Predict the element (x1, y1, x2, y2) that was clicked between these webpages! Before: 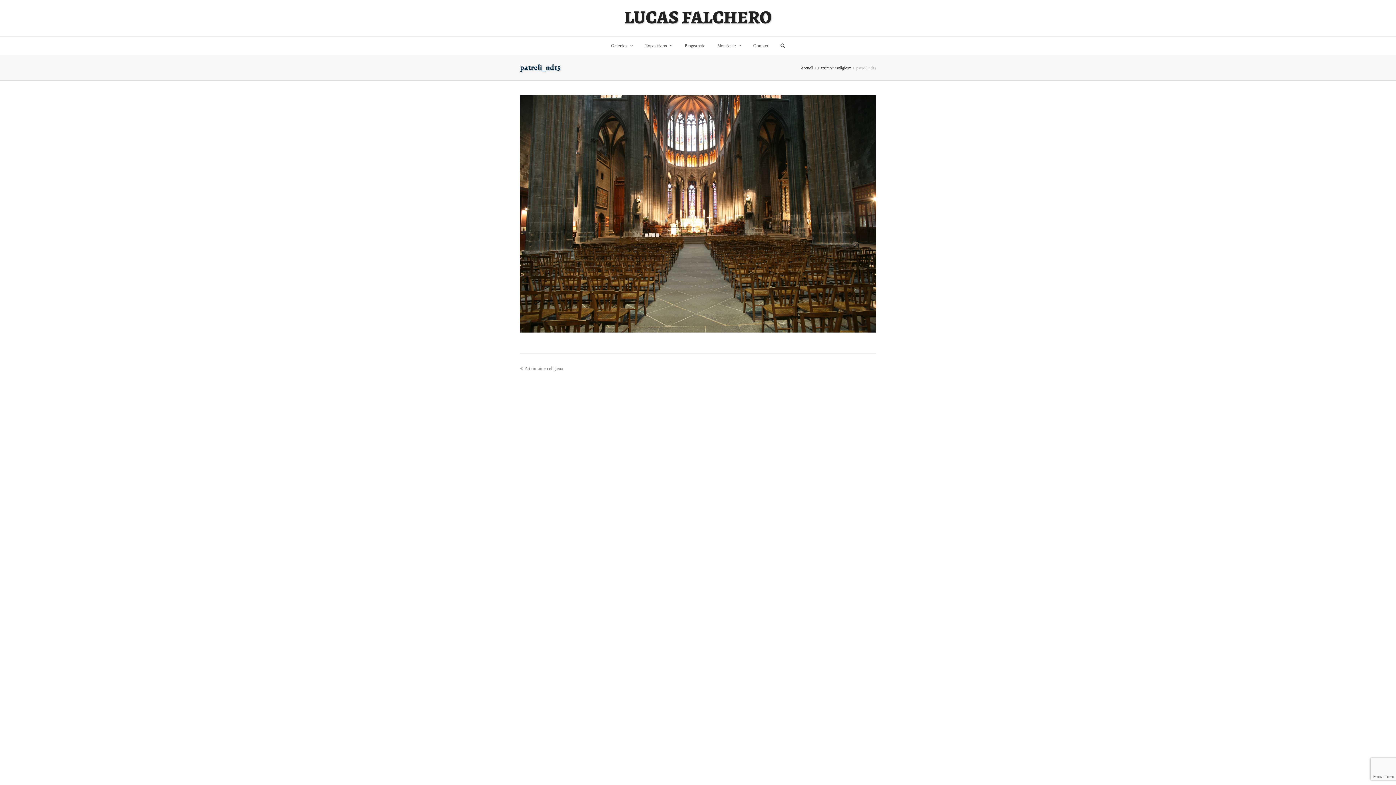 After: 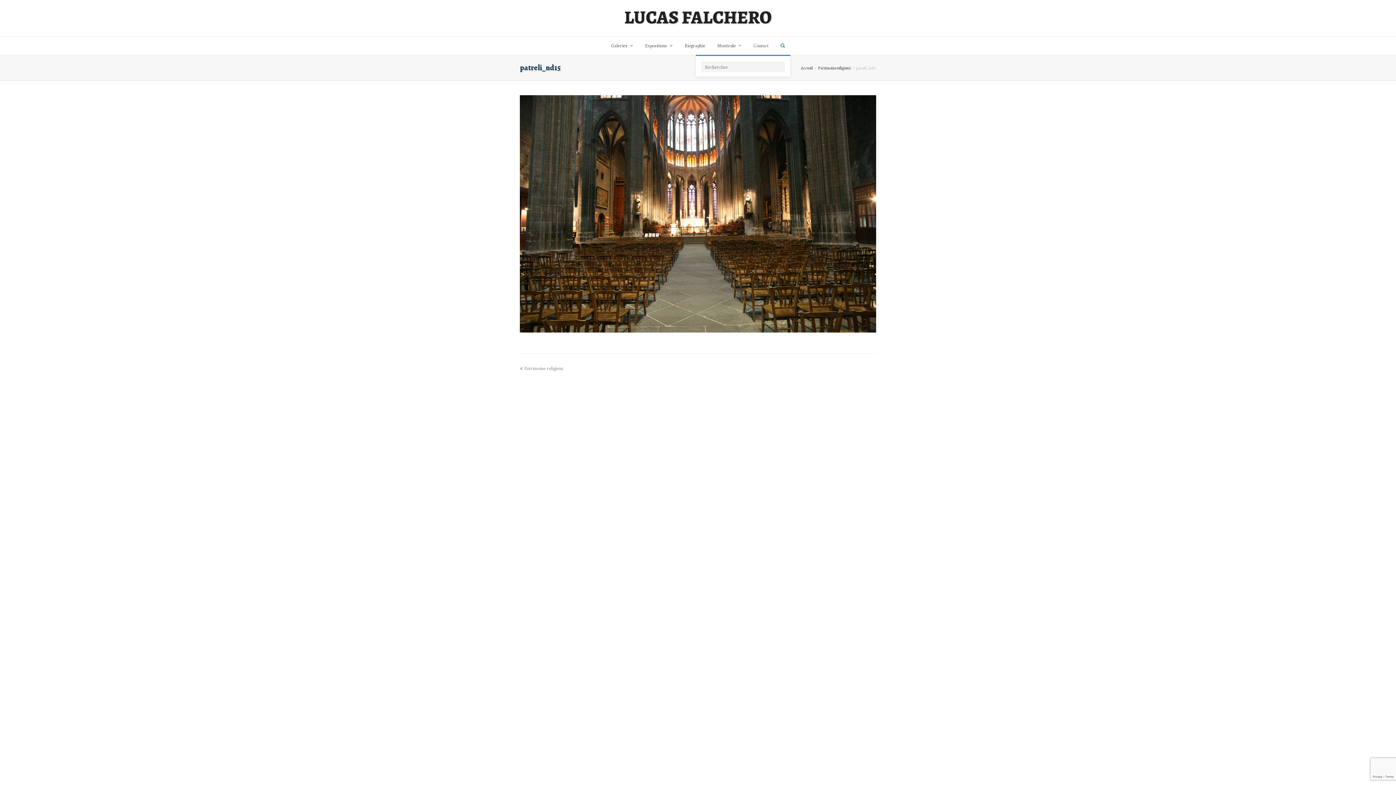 Action: bbox: (775, 36, 790, 54)